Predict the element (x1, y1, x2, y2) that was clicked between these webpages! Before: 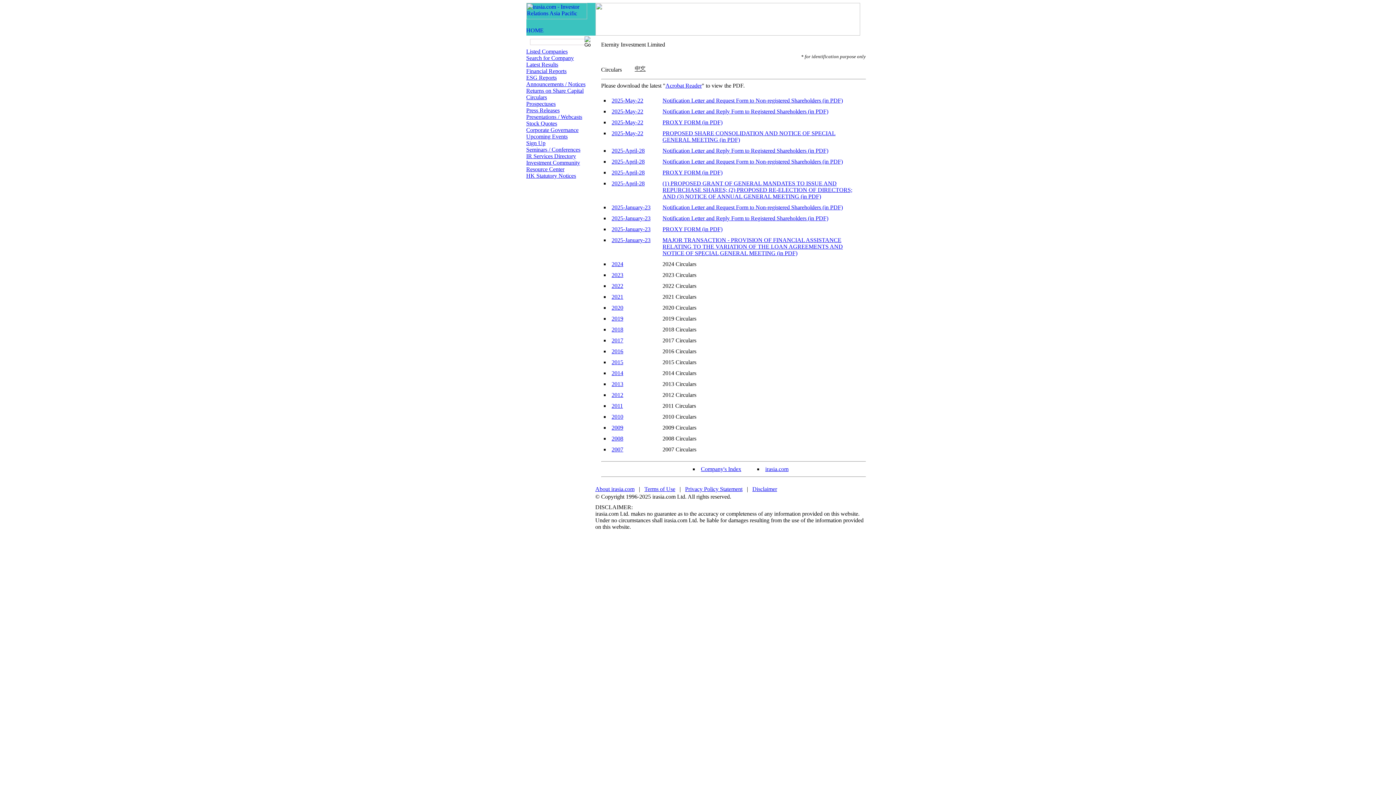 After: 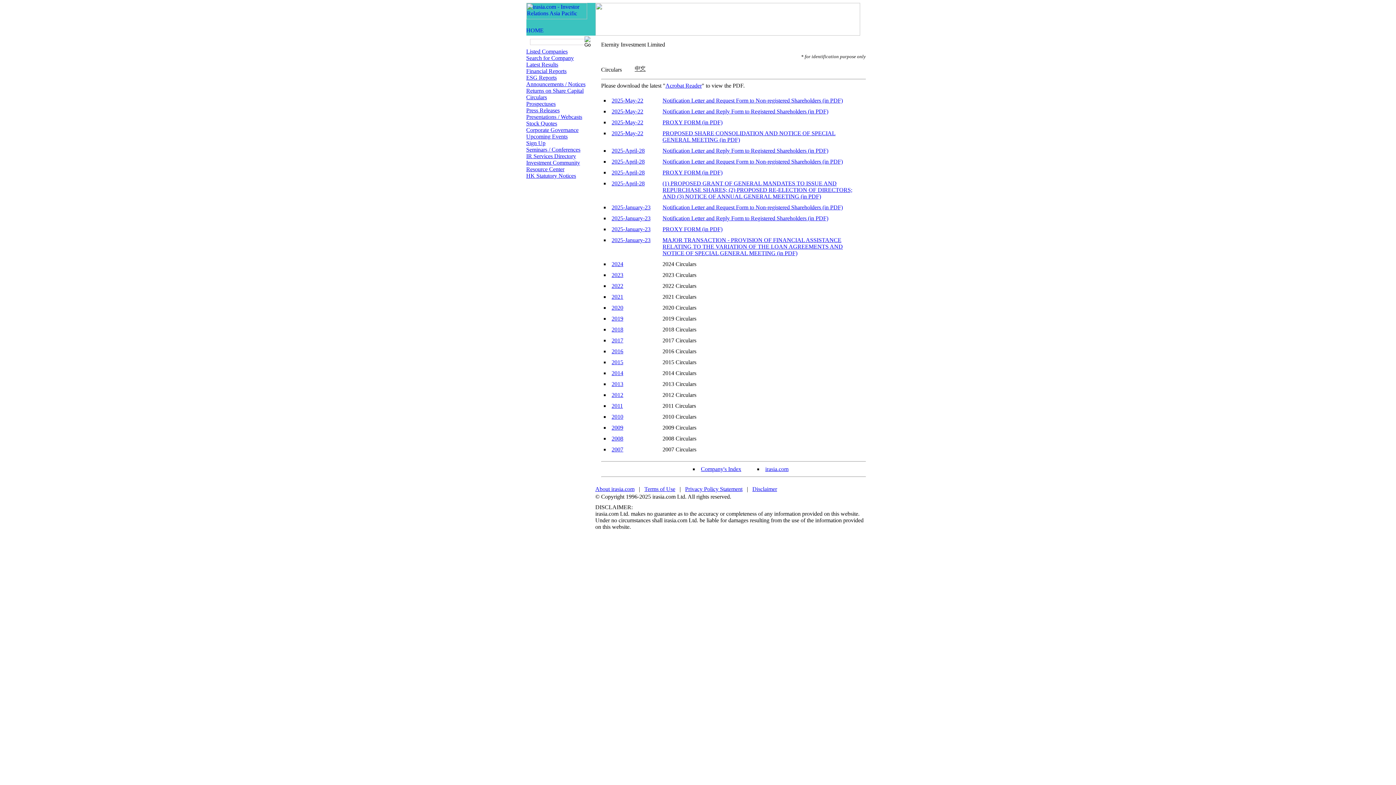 Action: label: 2025-May-22 bbox: (611, 108, 643, 114)